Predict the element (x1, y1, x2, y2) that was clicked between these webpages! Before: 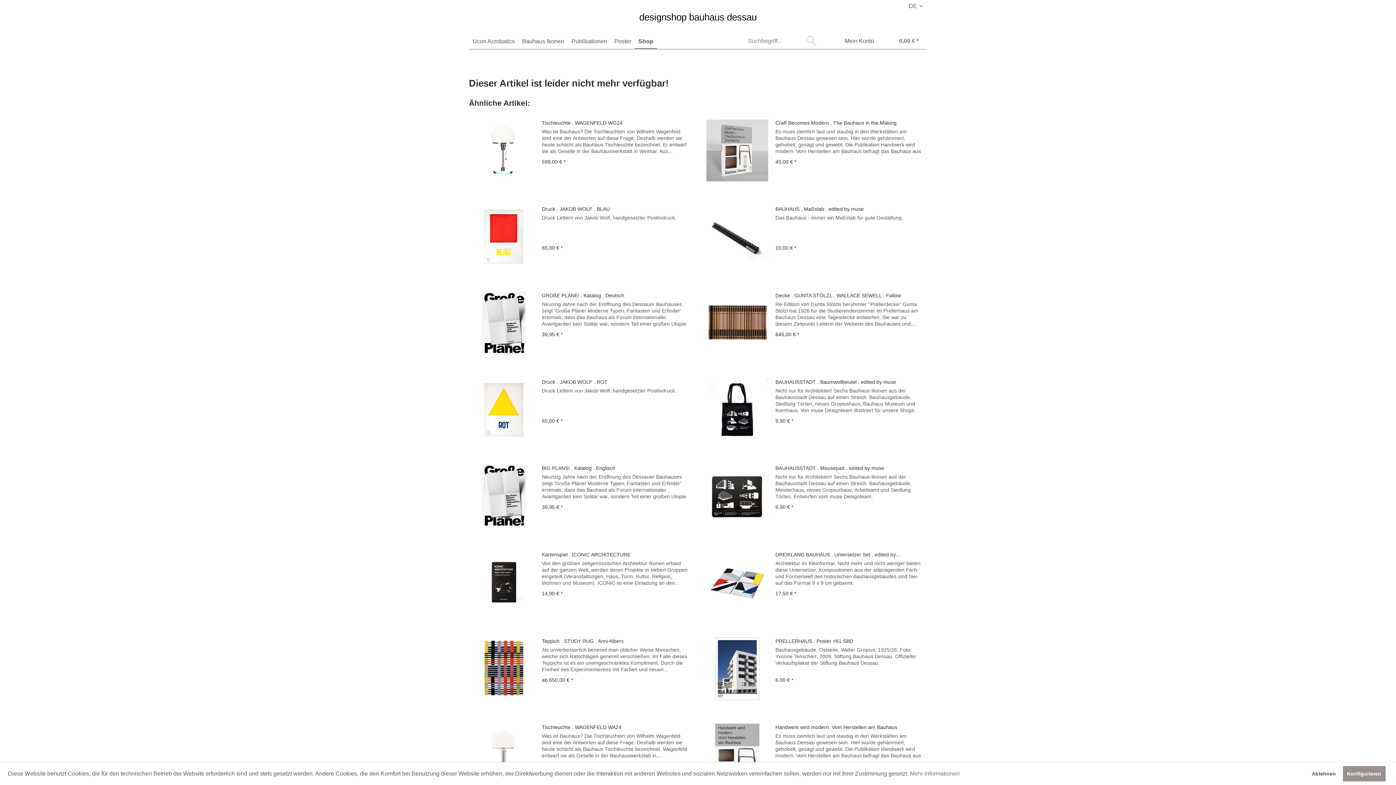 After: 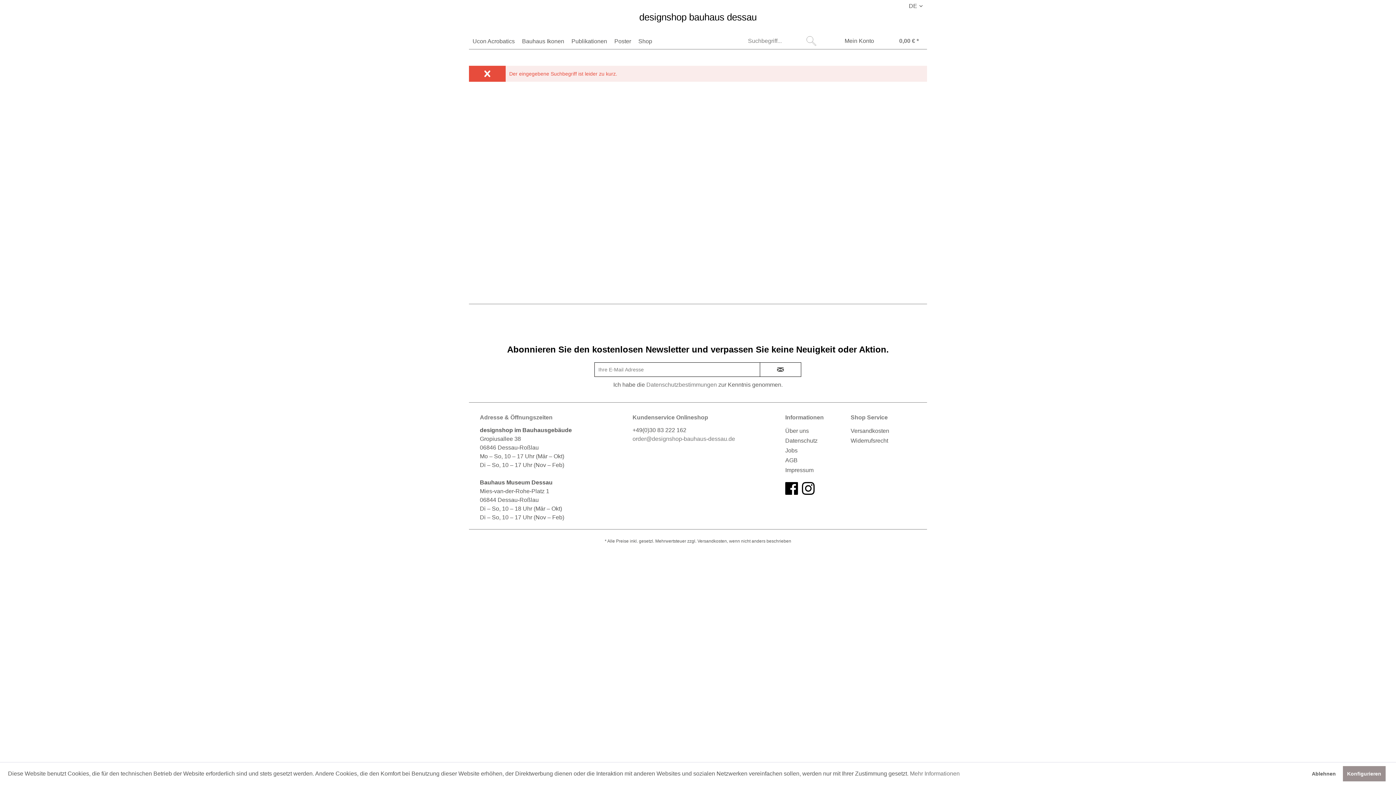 Action: label: Suchen bbox: (805, 34, 818, 47)